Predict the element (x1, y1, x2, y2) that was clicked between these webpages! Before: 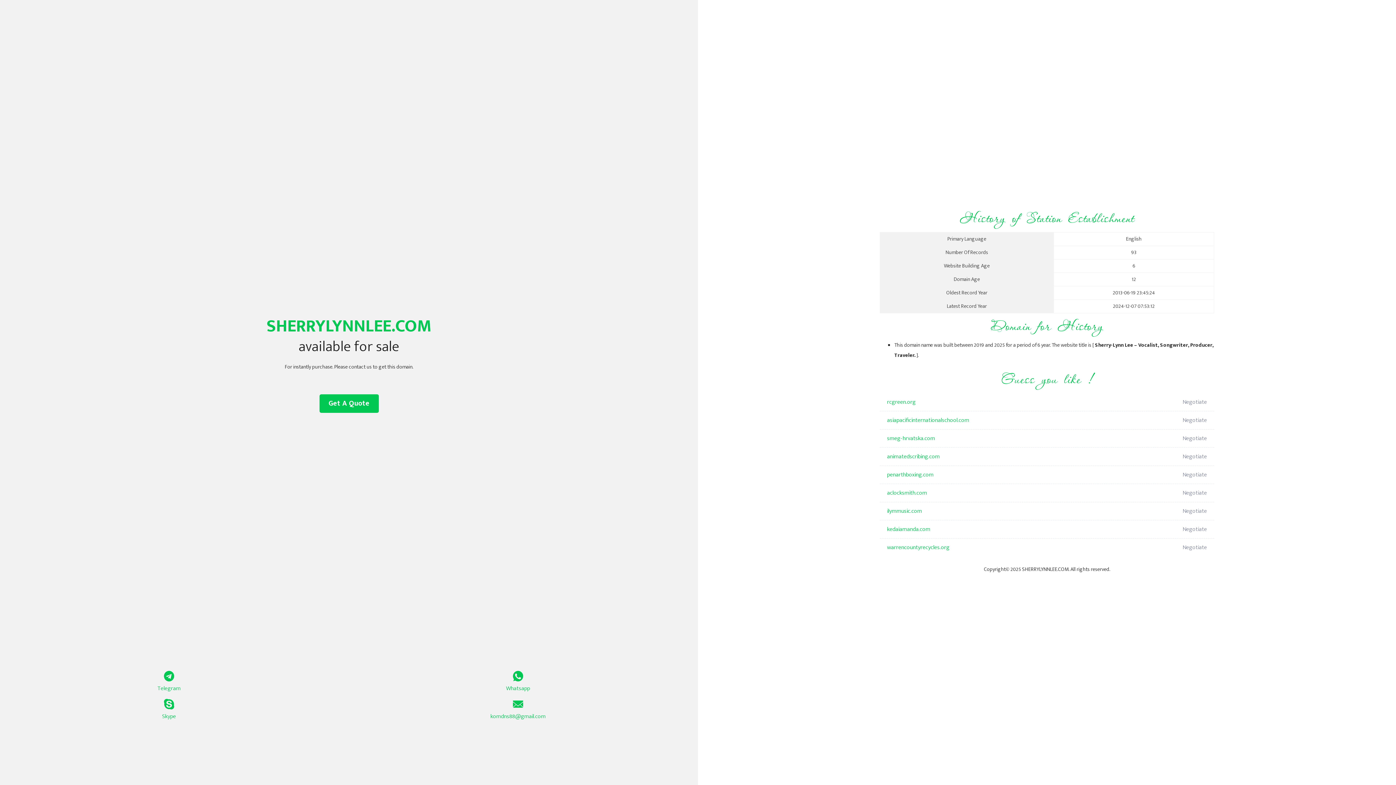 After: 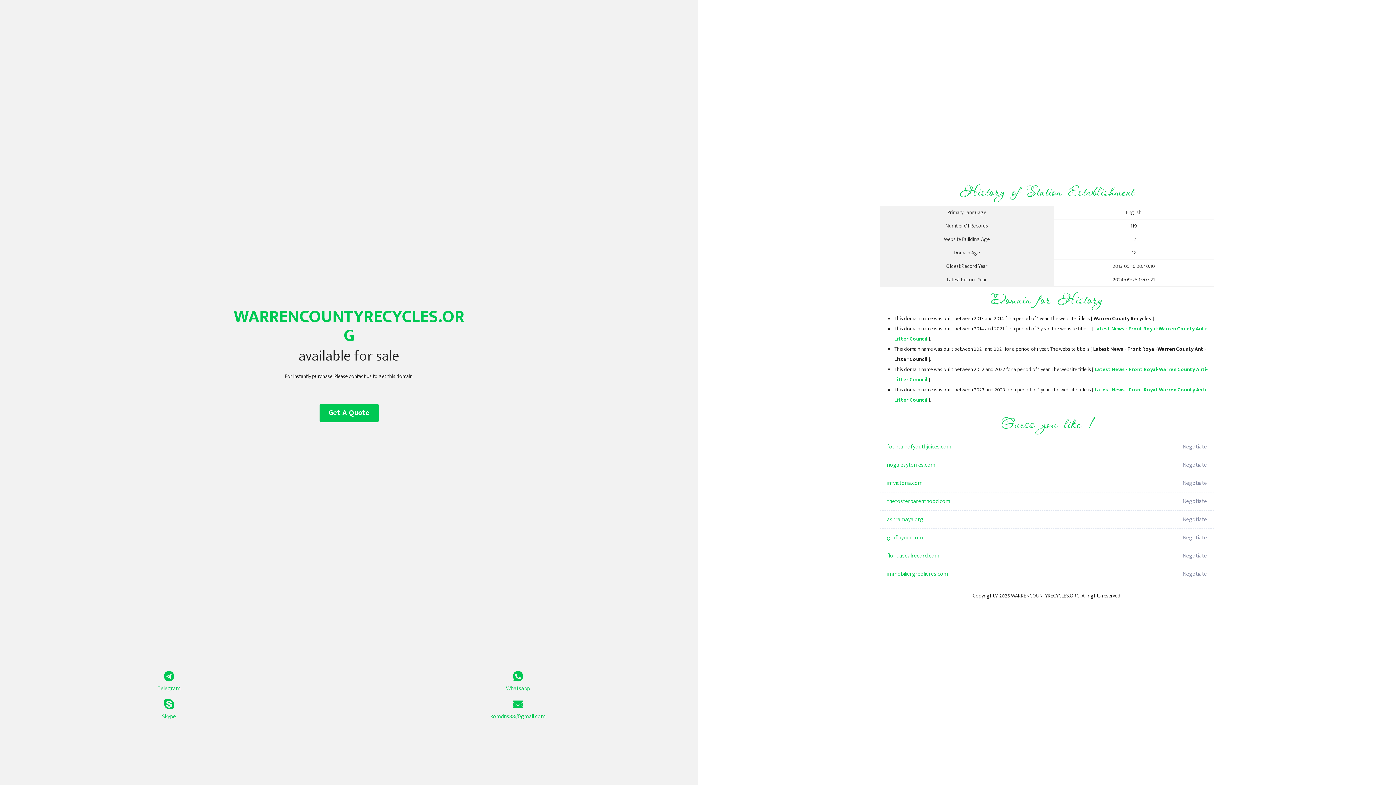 Action: bbox: (887, 538, 1098, 557) label: warrencountyrecycles.org